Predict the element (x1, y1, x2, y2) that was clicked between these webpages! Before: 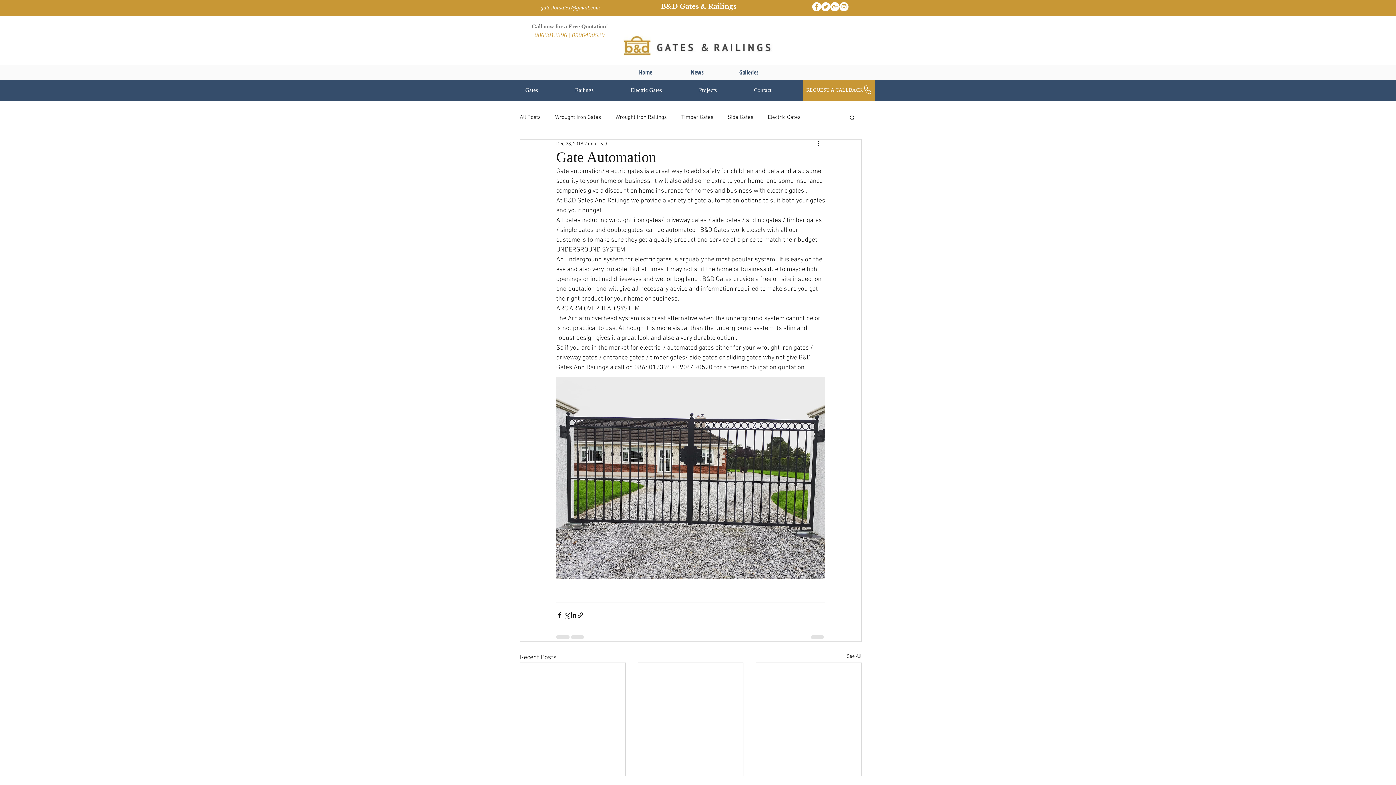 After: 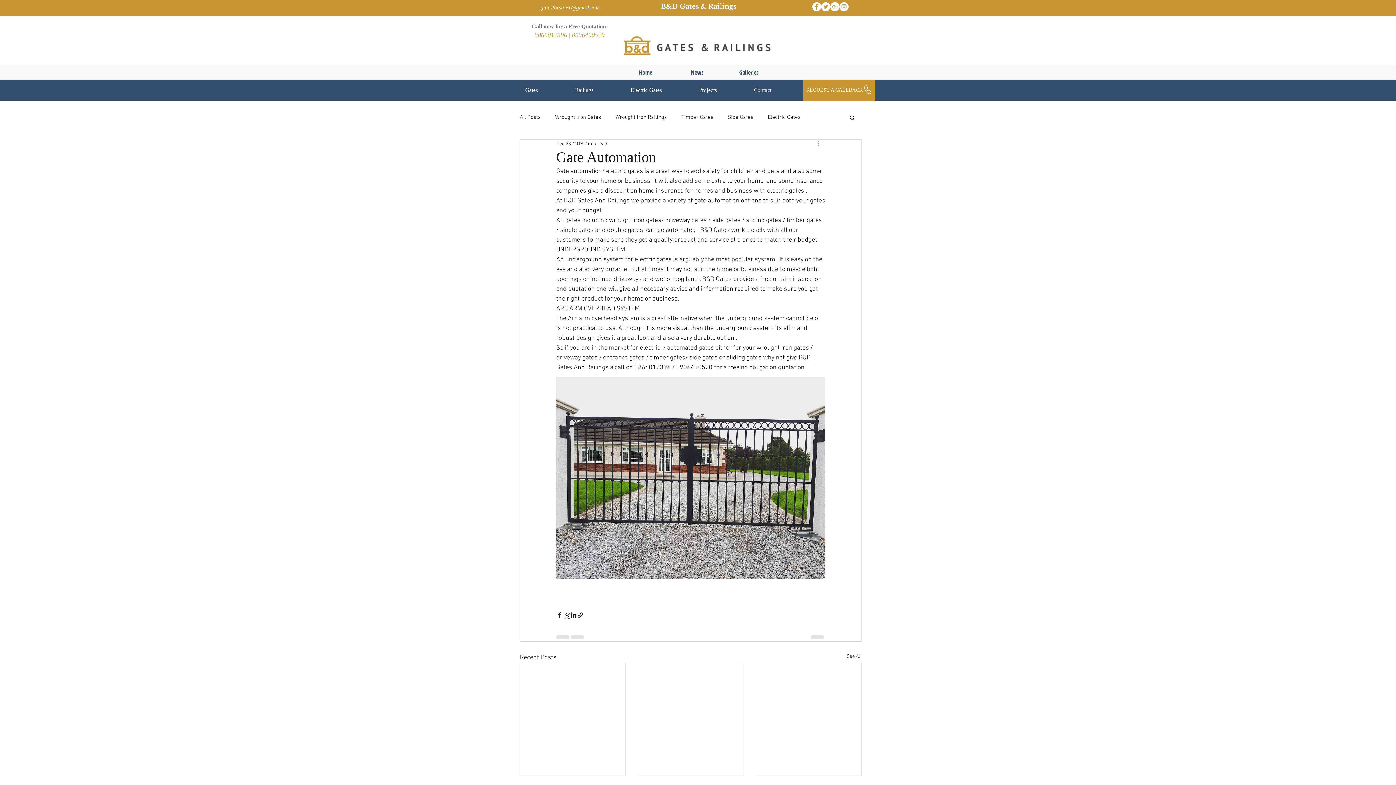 Action: bbox: (816, 139, 825, 148) label: More actions